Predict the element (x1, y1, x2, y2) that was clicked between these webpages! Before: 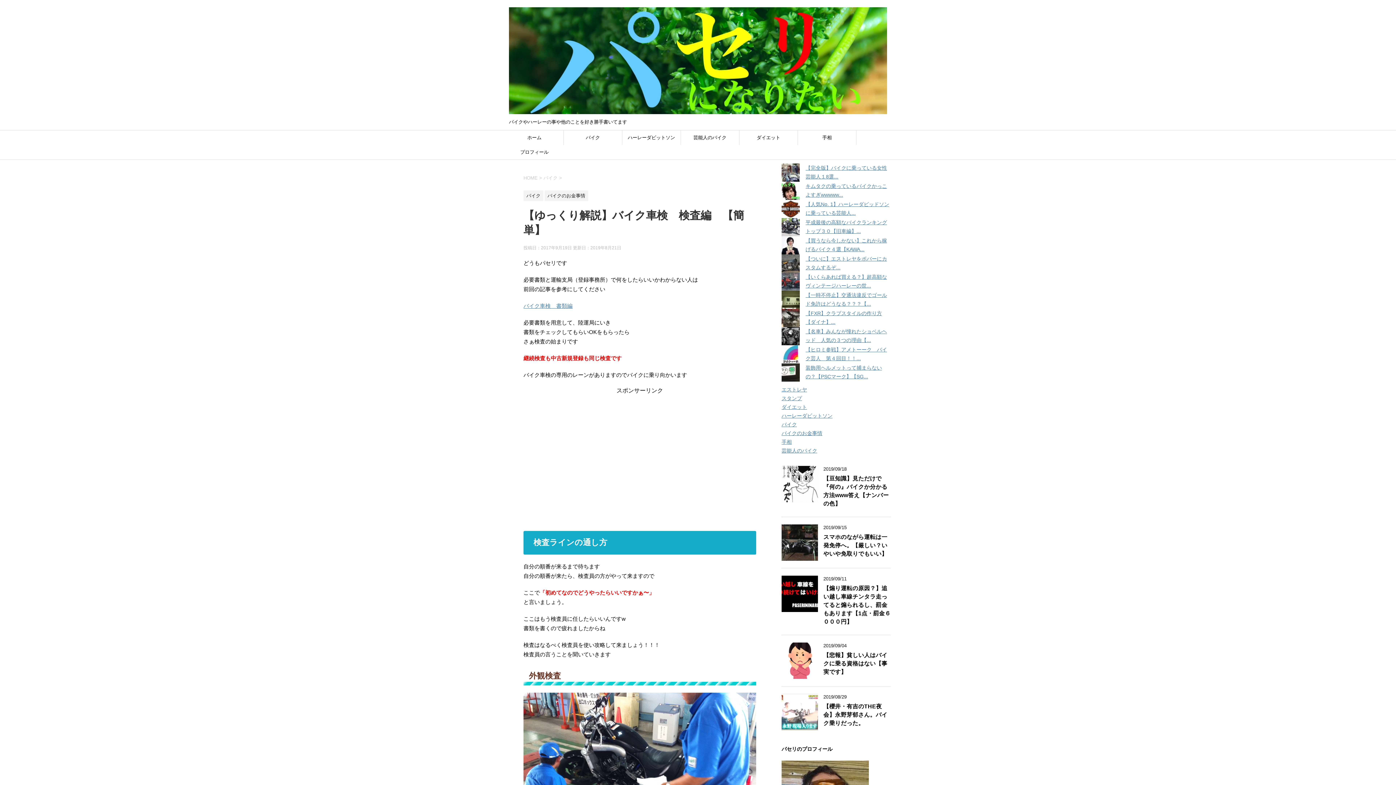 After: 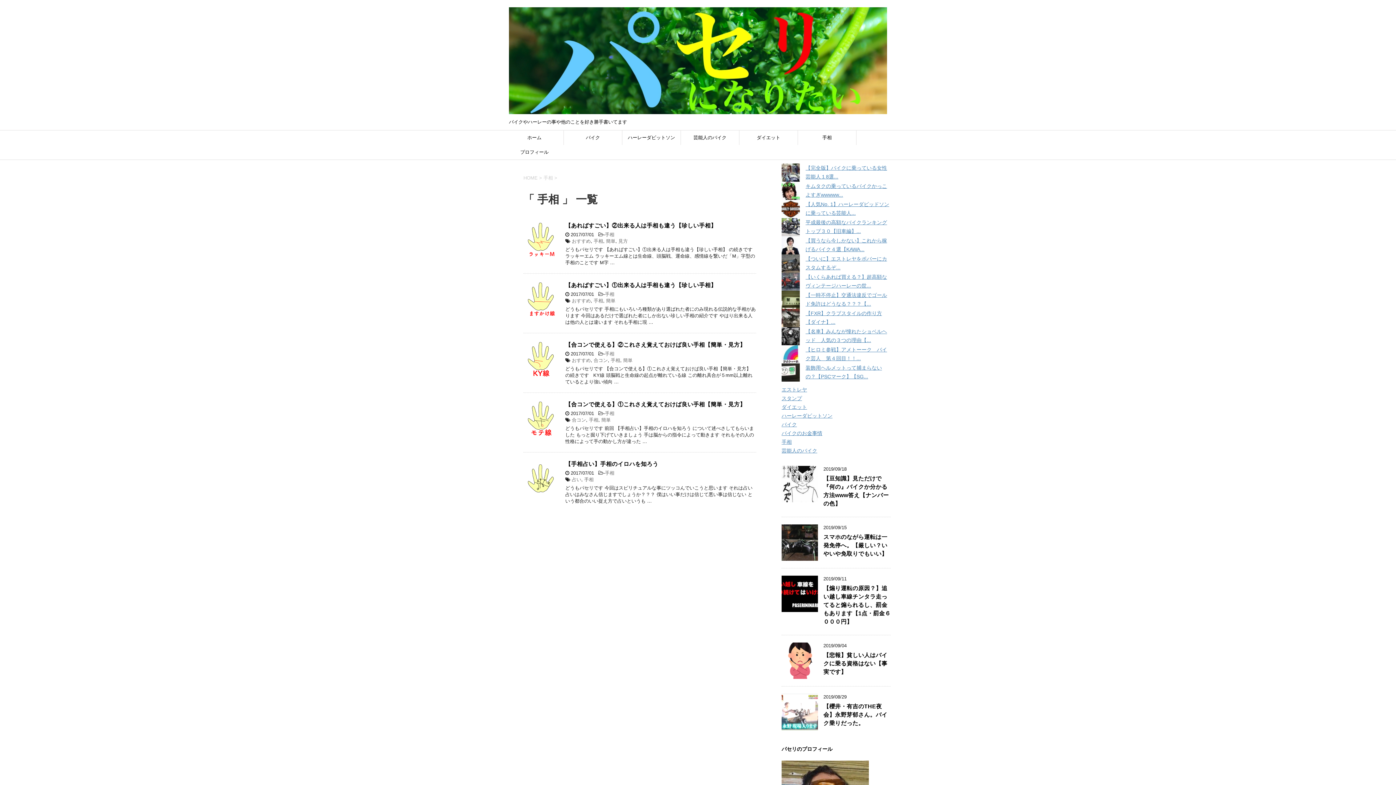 Action: bbox: (781, 439, 792, 445) label: 手相